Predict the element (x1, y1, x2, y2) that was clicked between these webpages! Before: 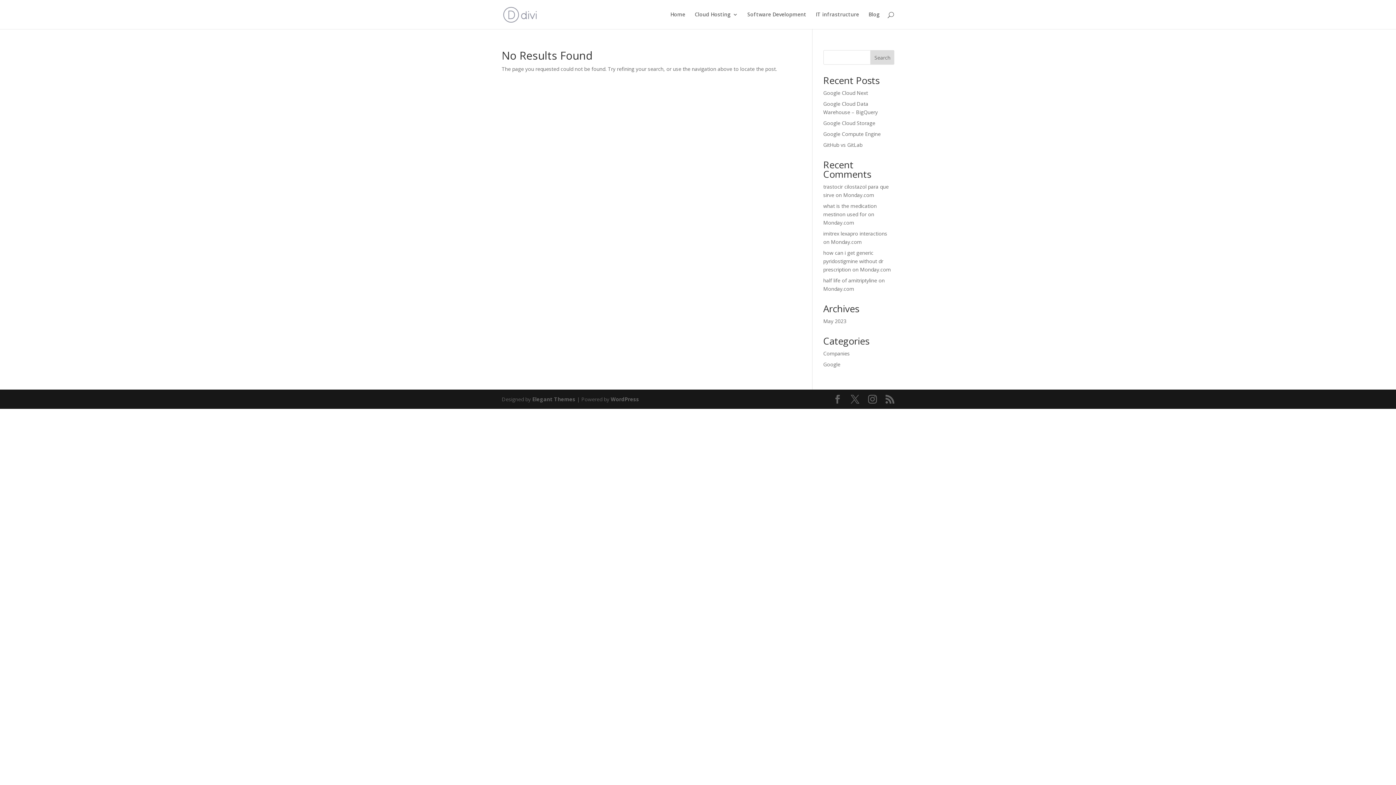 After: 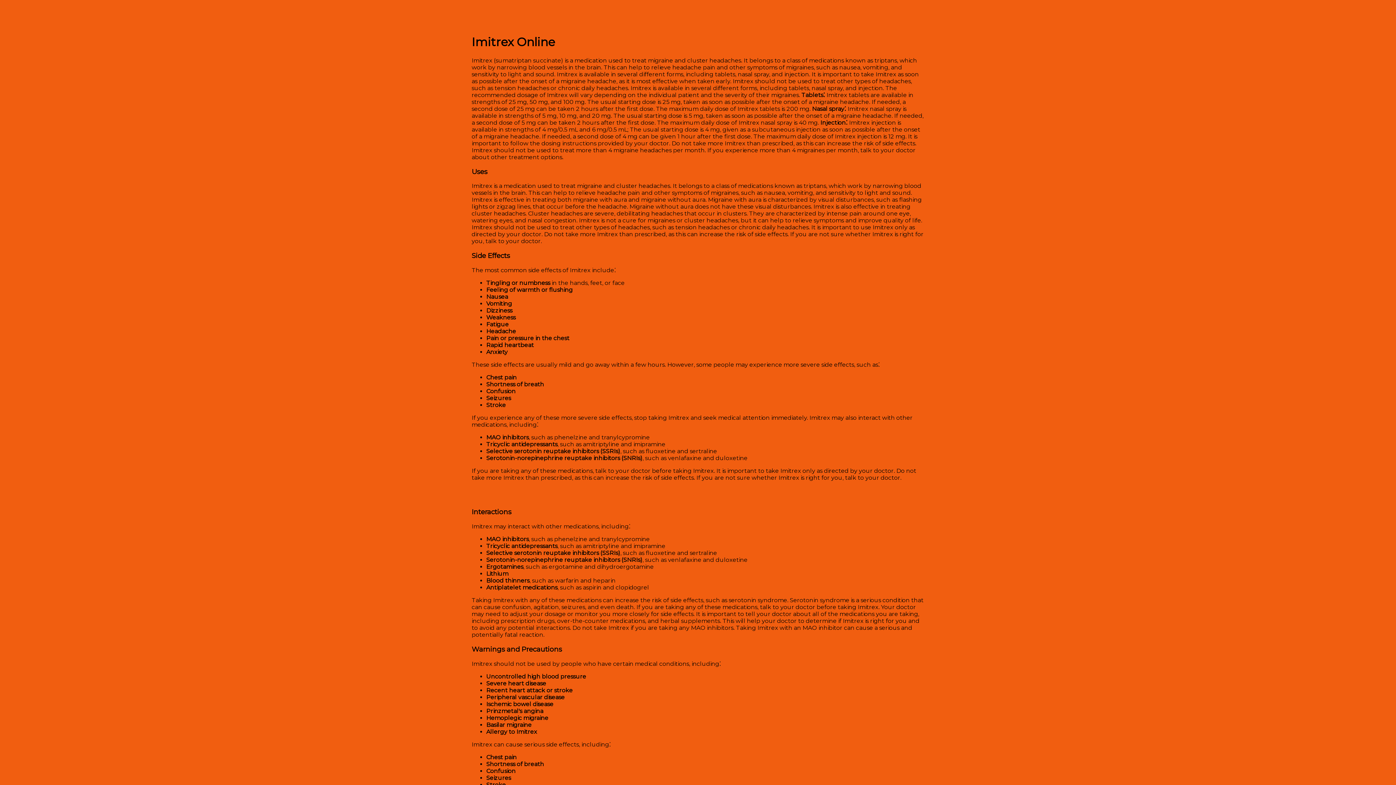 Action: bbox: (823, 230, 887, 237) label: imitrex lexapro interactions